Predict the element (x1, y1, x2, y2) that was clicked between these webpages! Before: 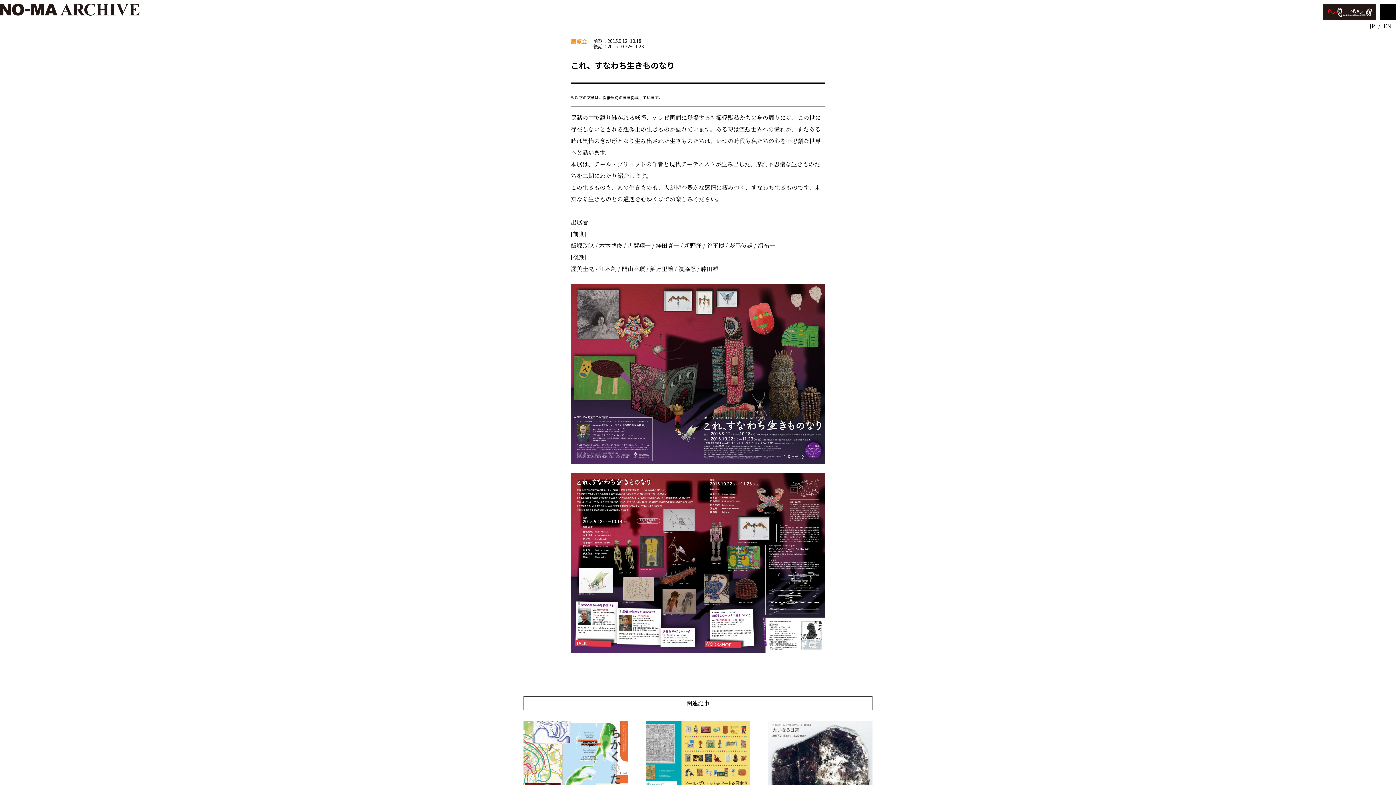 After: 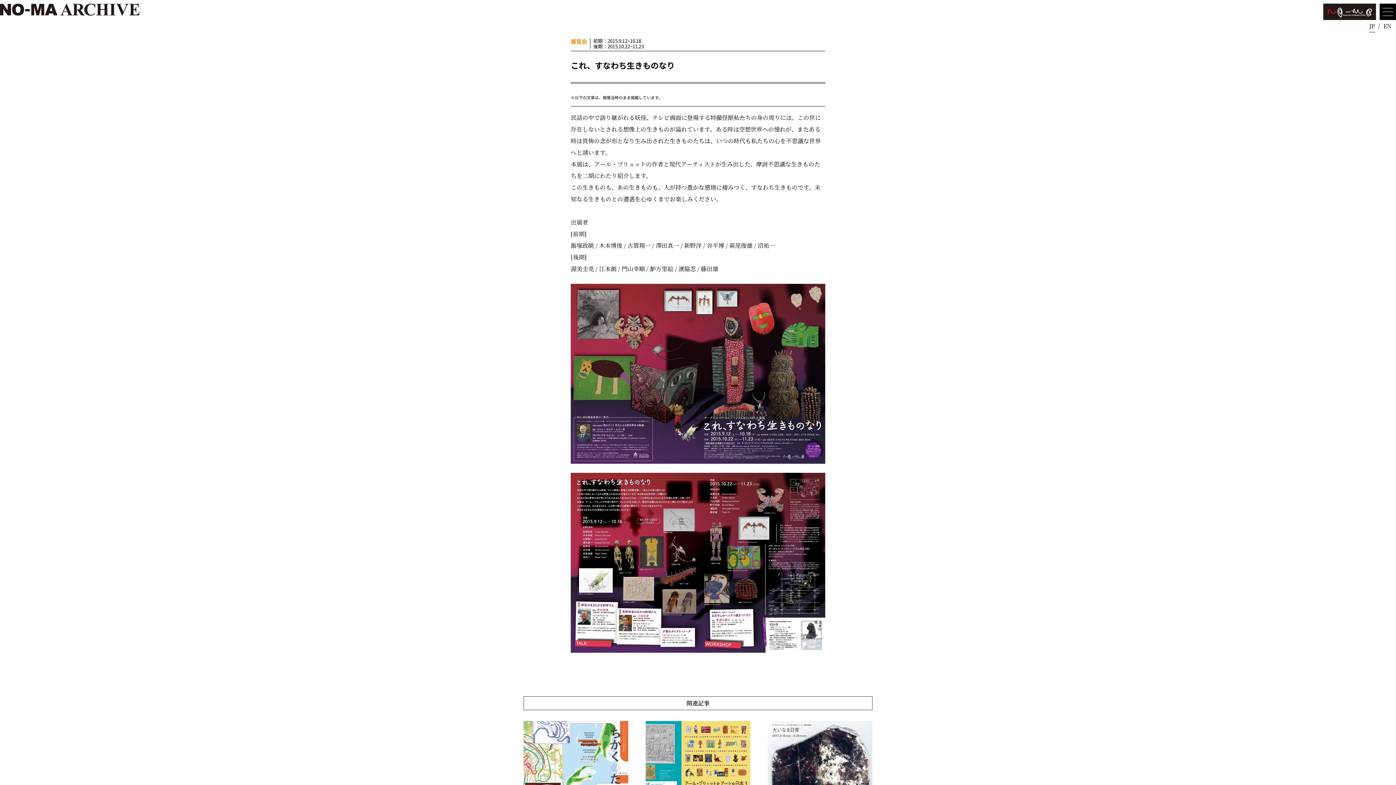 Action: label: JP bbox: (1369, 20, 1375, 32)